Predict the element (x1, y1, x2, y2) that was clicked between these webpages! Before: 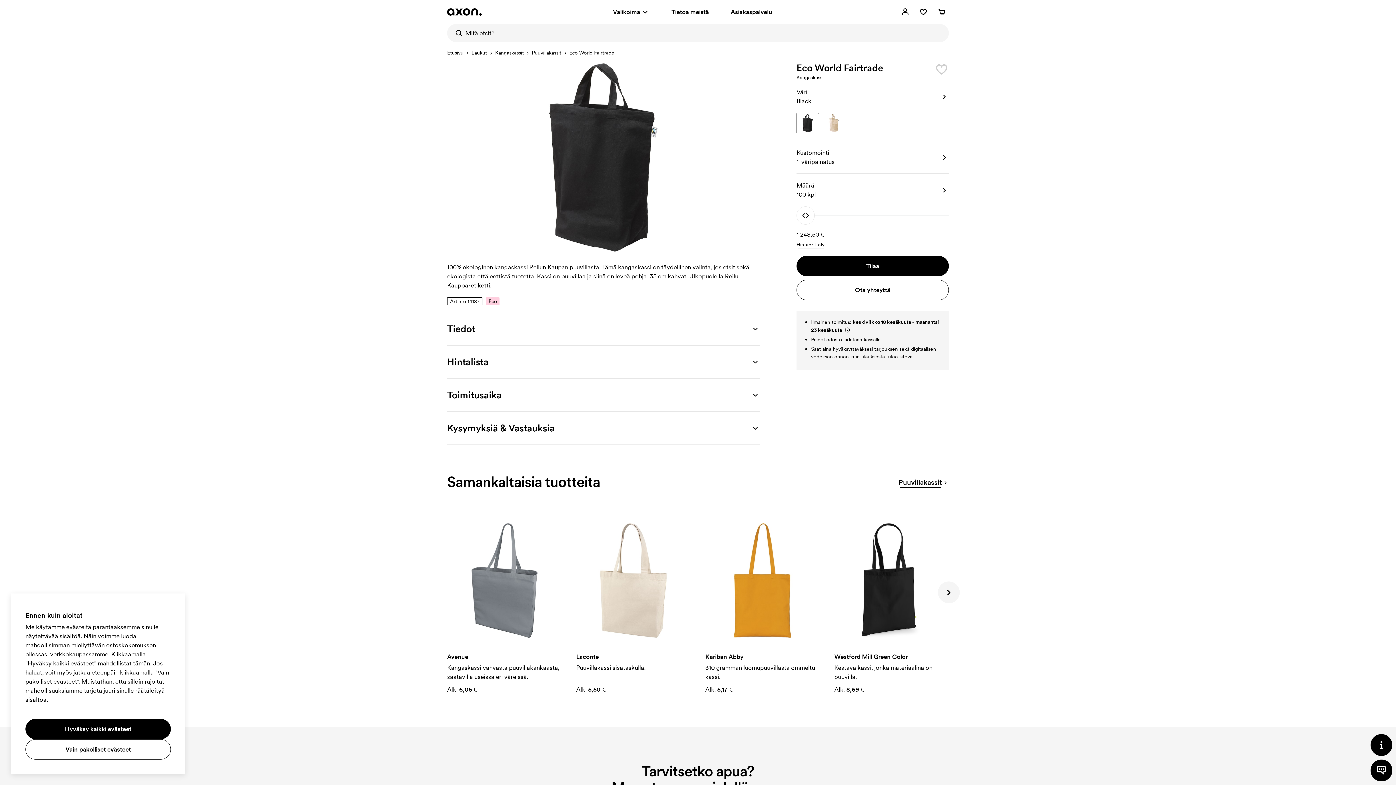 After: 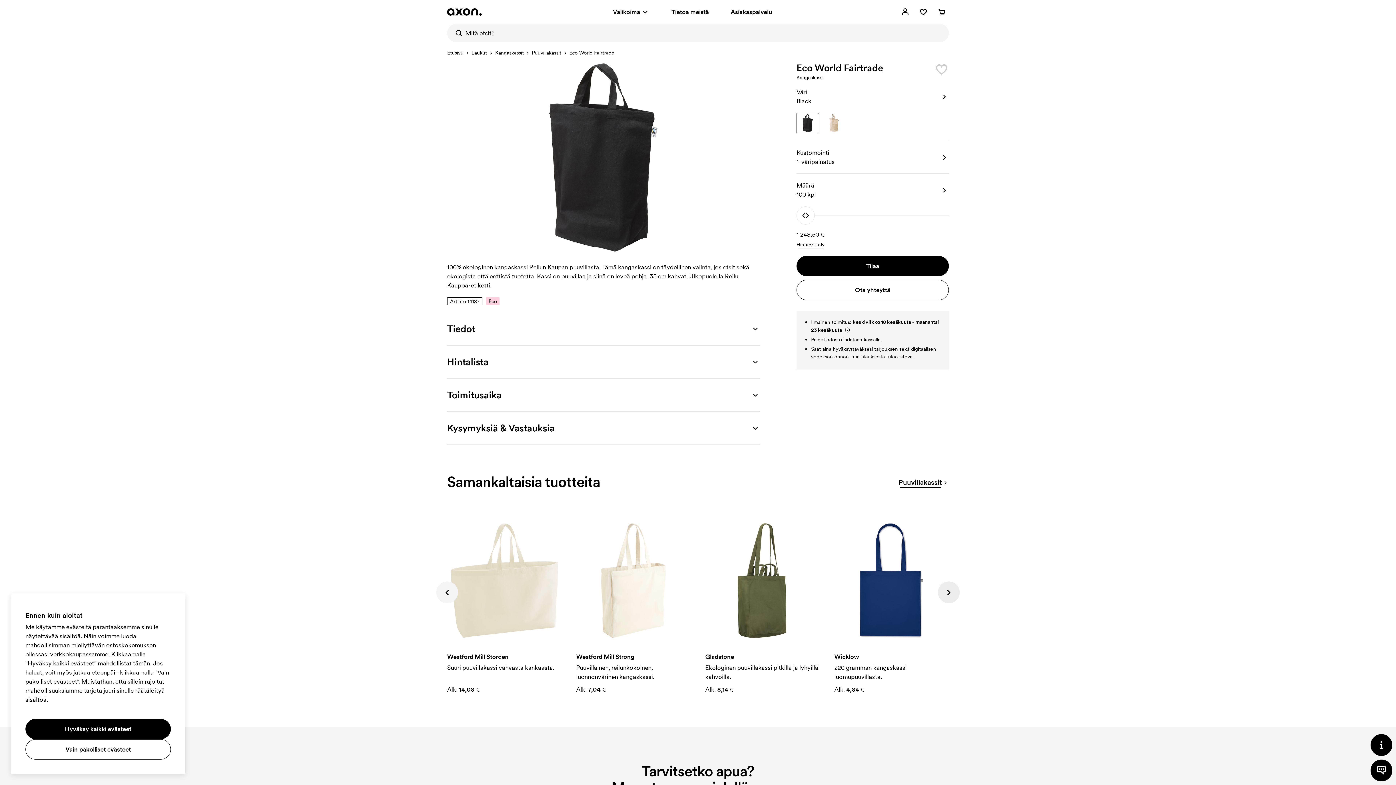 Action: label: next bbox: (938, 581, 960, 603)